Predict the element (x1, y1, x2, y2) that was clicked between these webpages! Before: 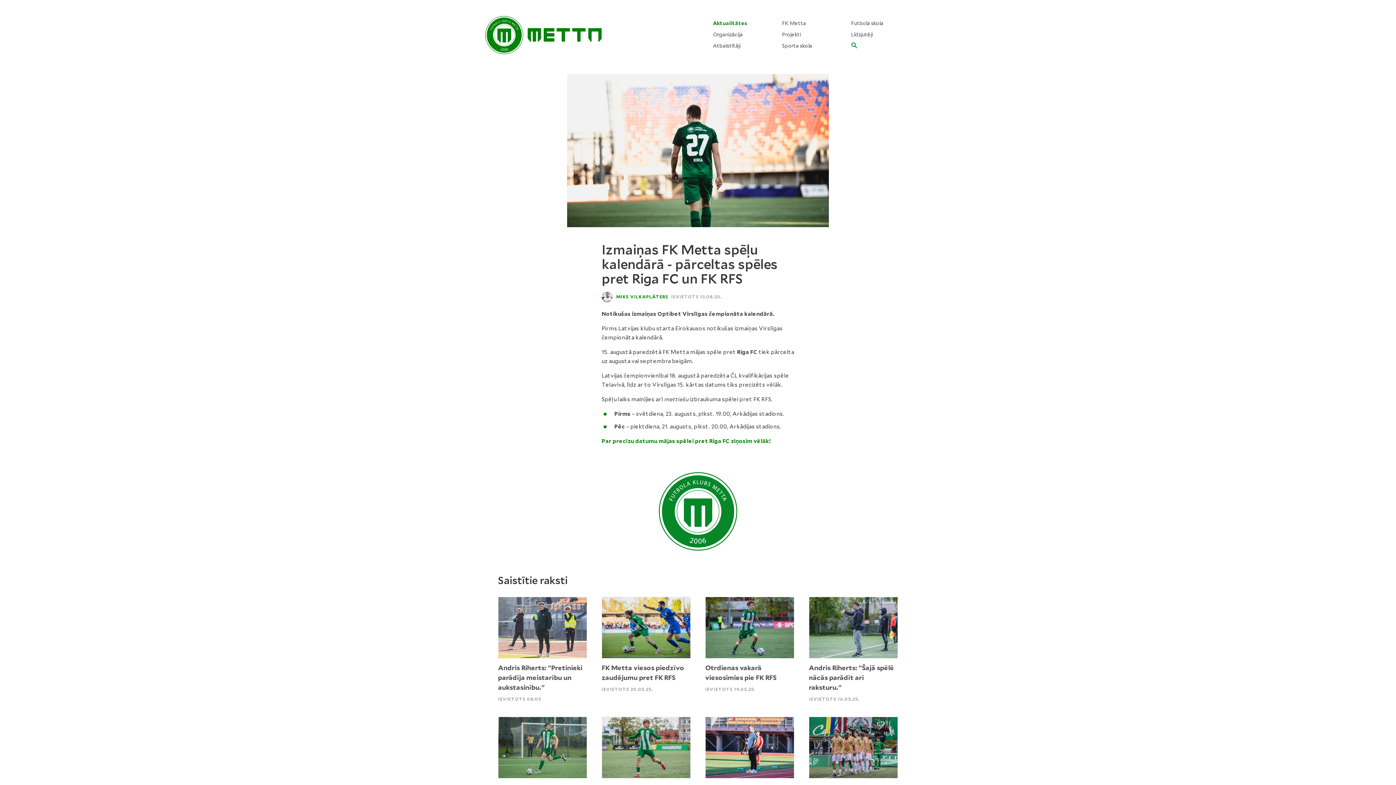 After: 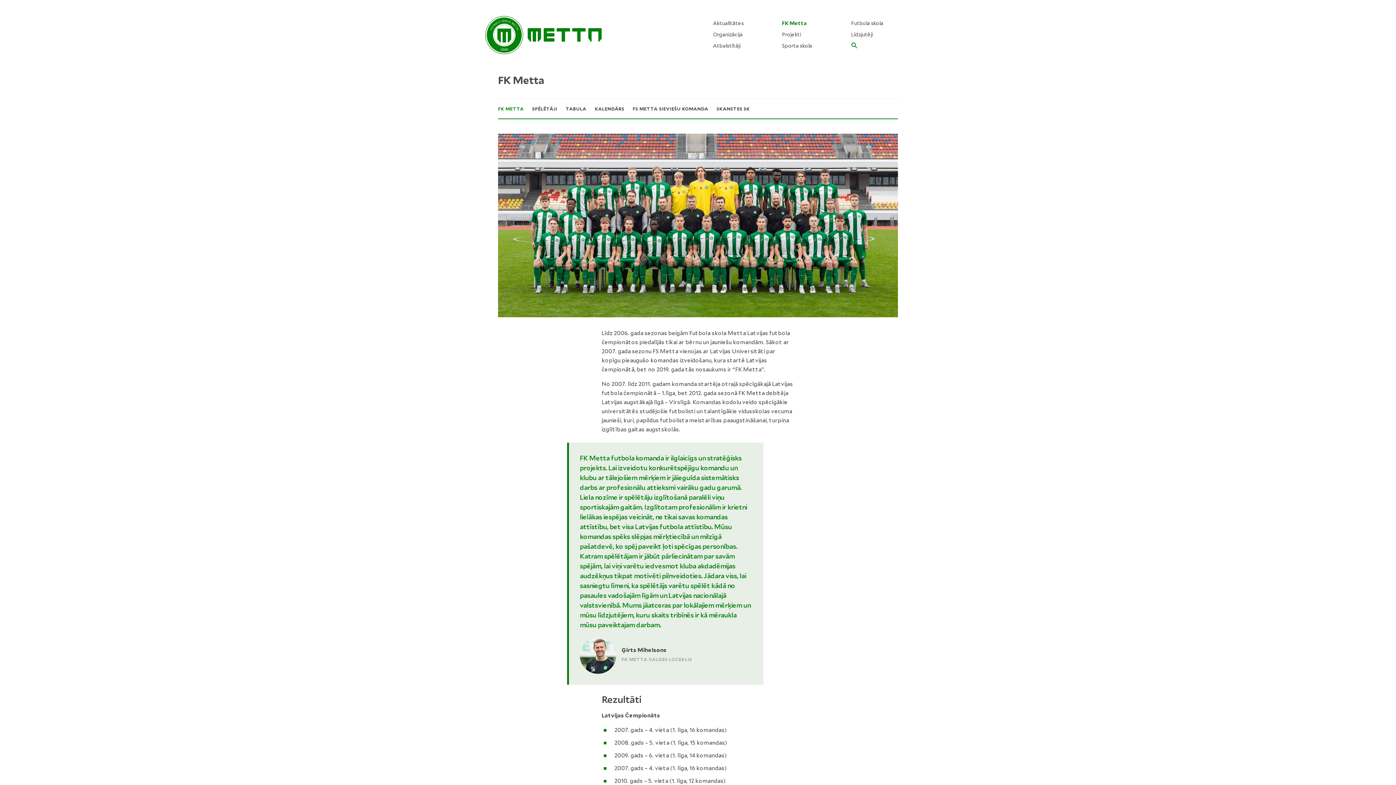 Action: bbox: (779, 18, 808, 28) label: FK Metta